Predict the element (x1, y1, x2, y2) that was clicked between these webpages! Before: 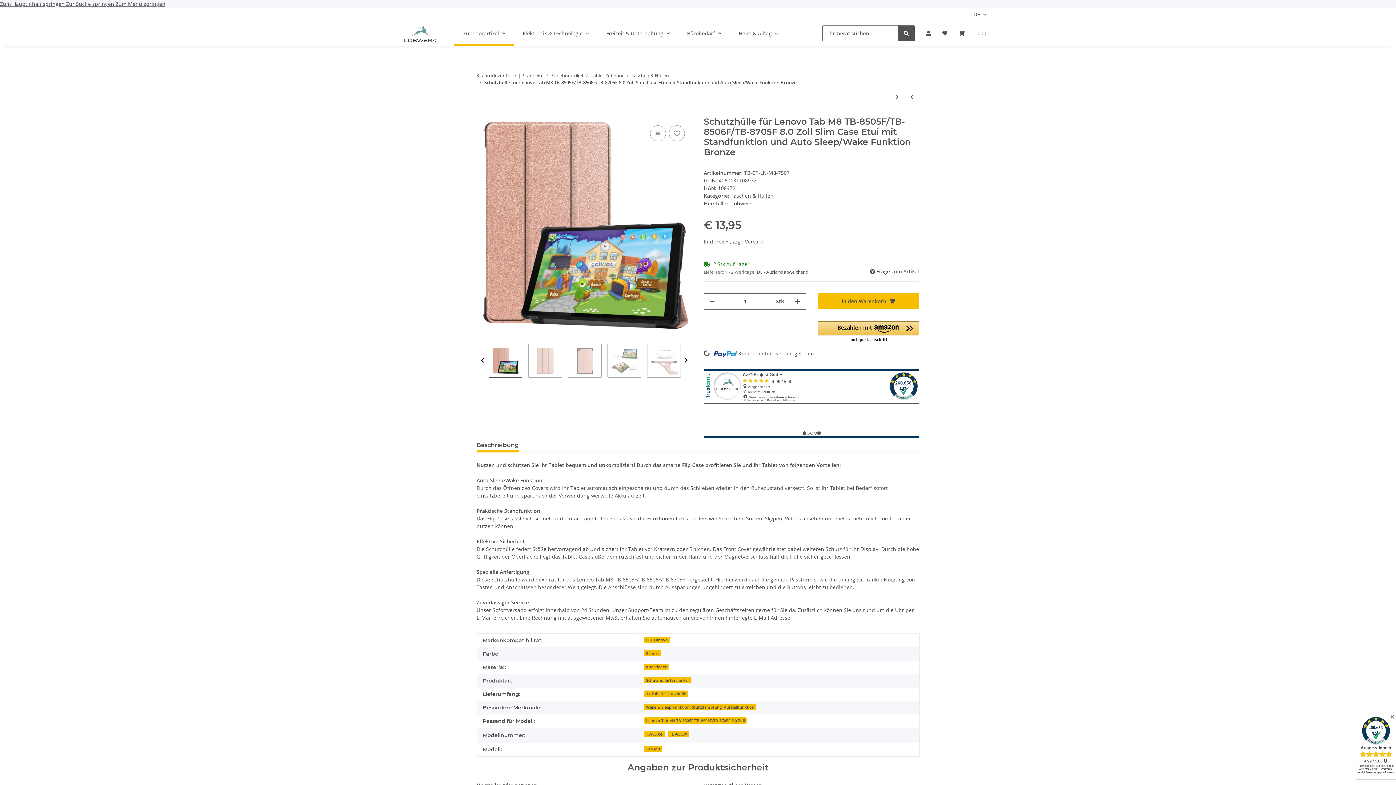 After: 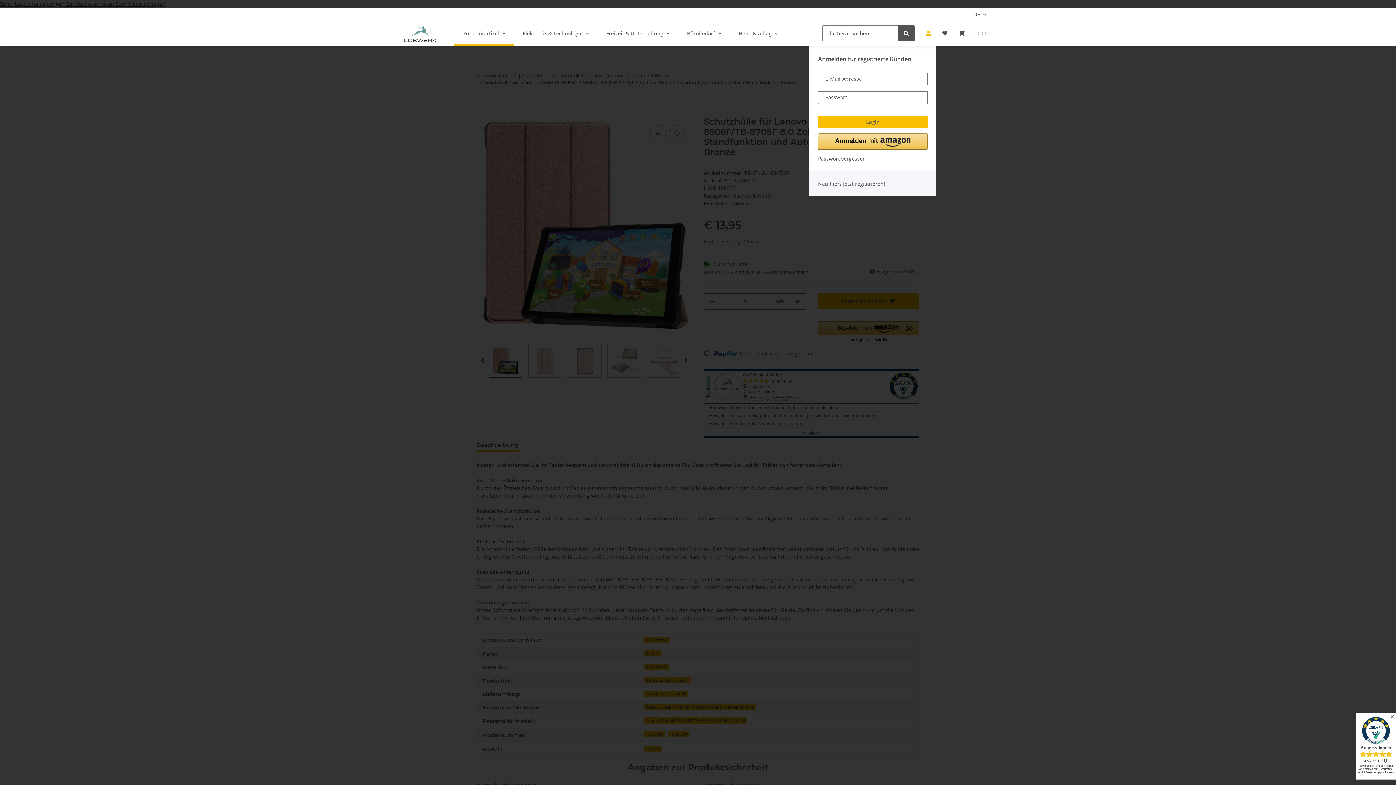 Action: bbox: (920, 20, 936, 45) label: Mein Konto